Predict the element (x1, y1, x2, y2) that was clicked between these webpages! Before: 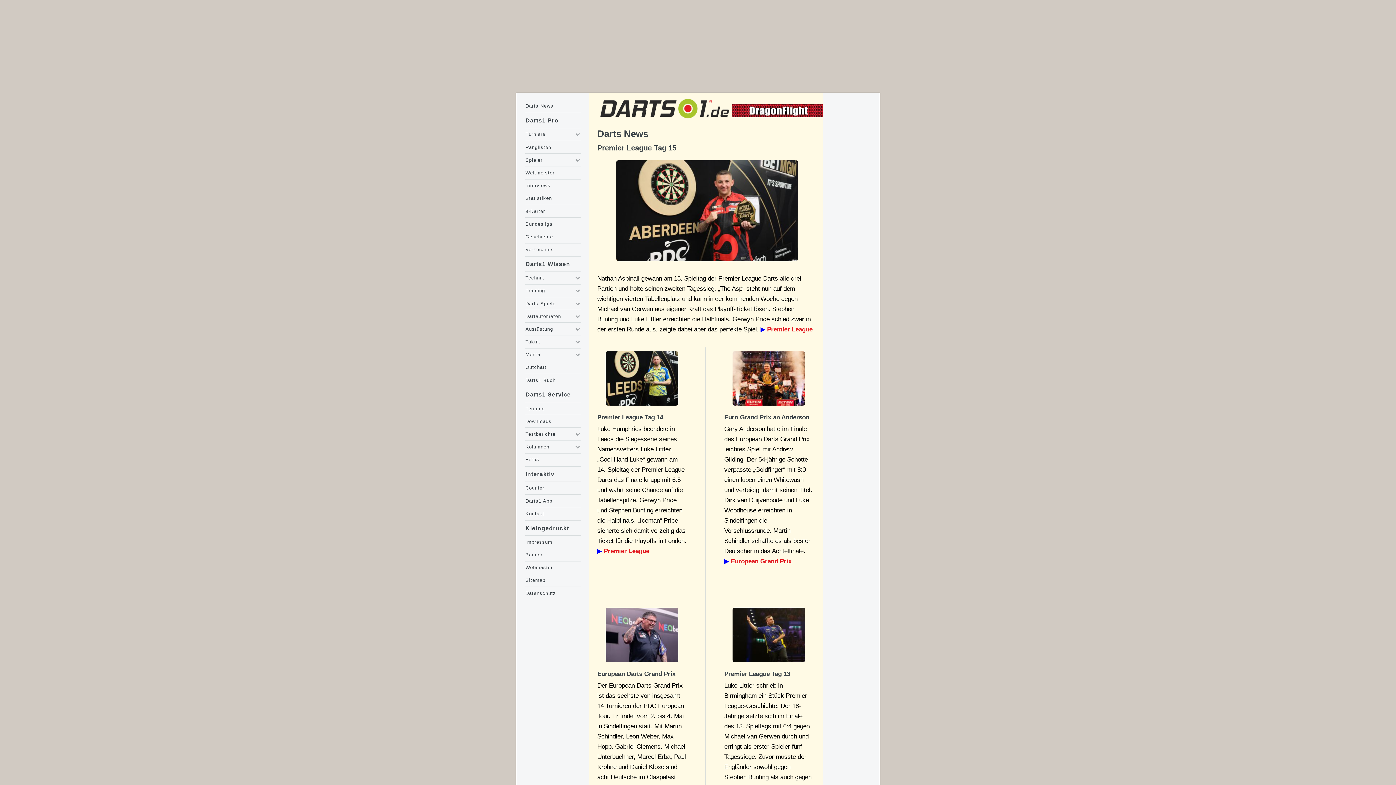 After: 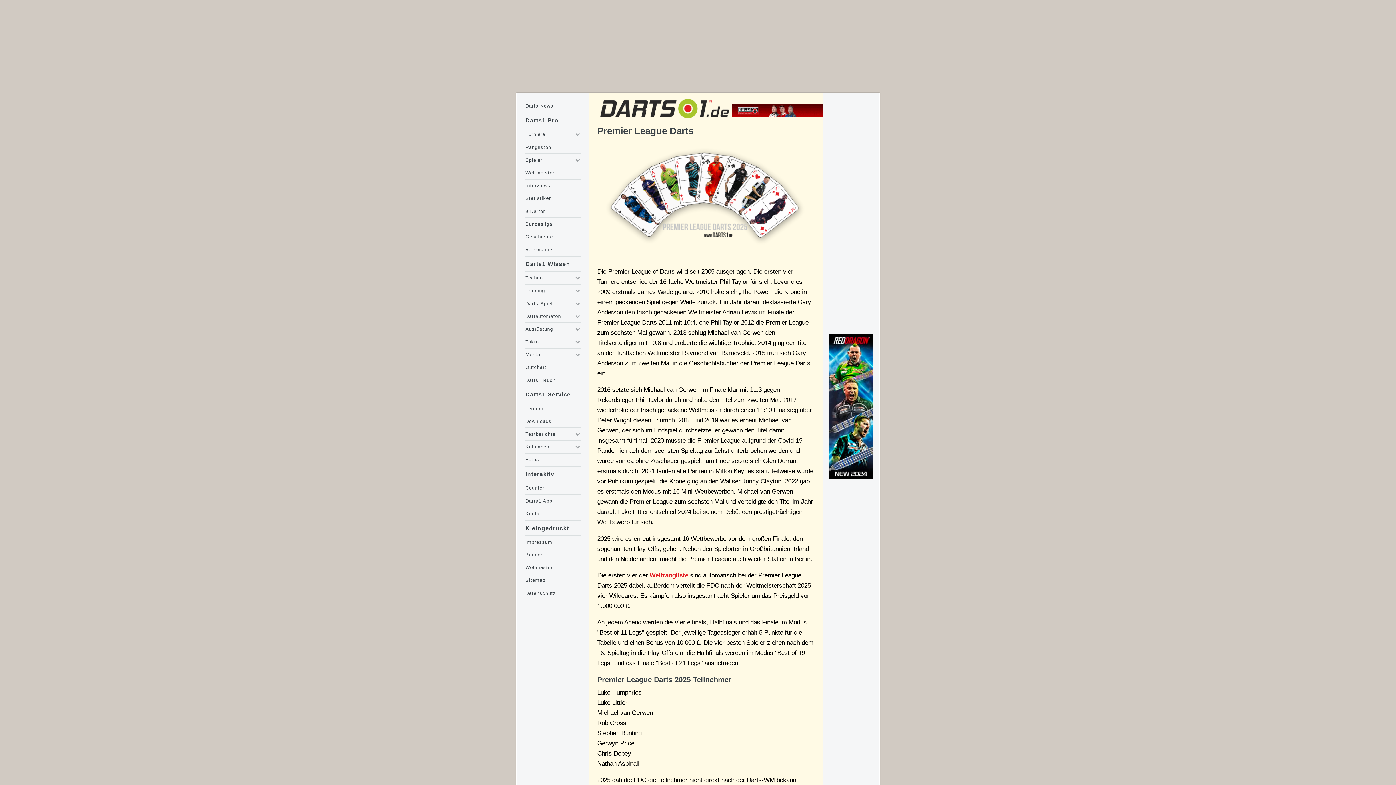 Action: label: Premier League bbox: (604, 547, 649, 555)